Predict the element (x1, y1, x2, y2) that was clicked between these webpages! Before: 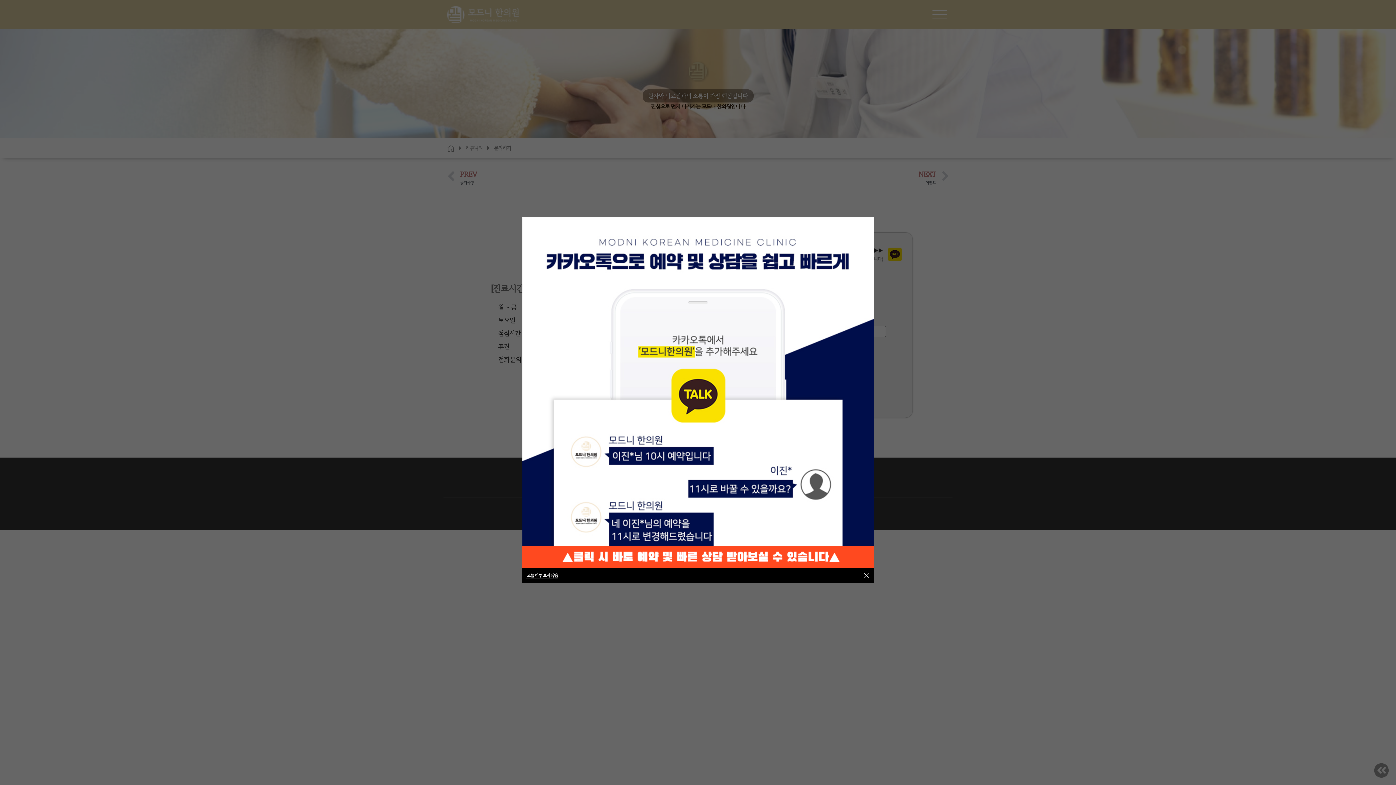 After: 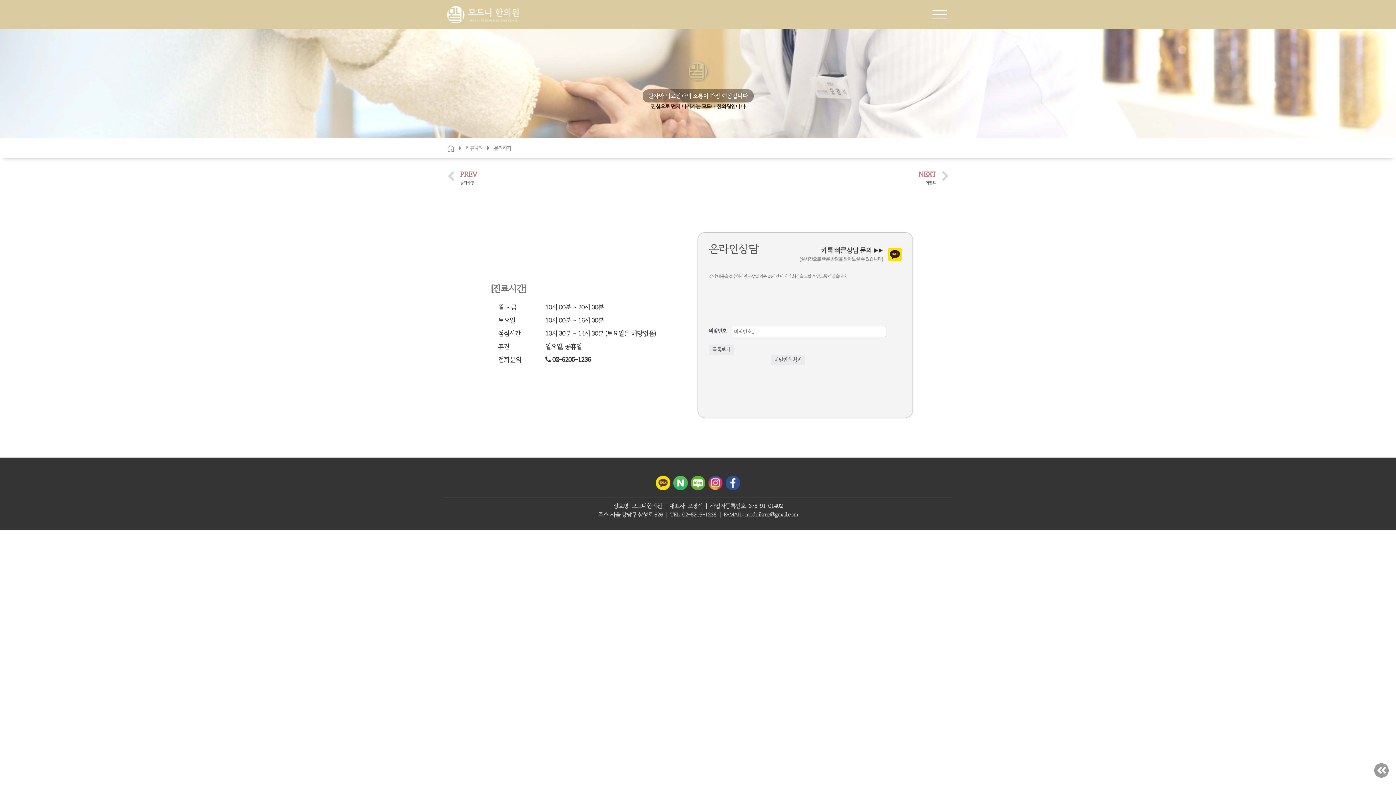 Action: bbox: (858, 568, 873, 583) label: 닫기